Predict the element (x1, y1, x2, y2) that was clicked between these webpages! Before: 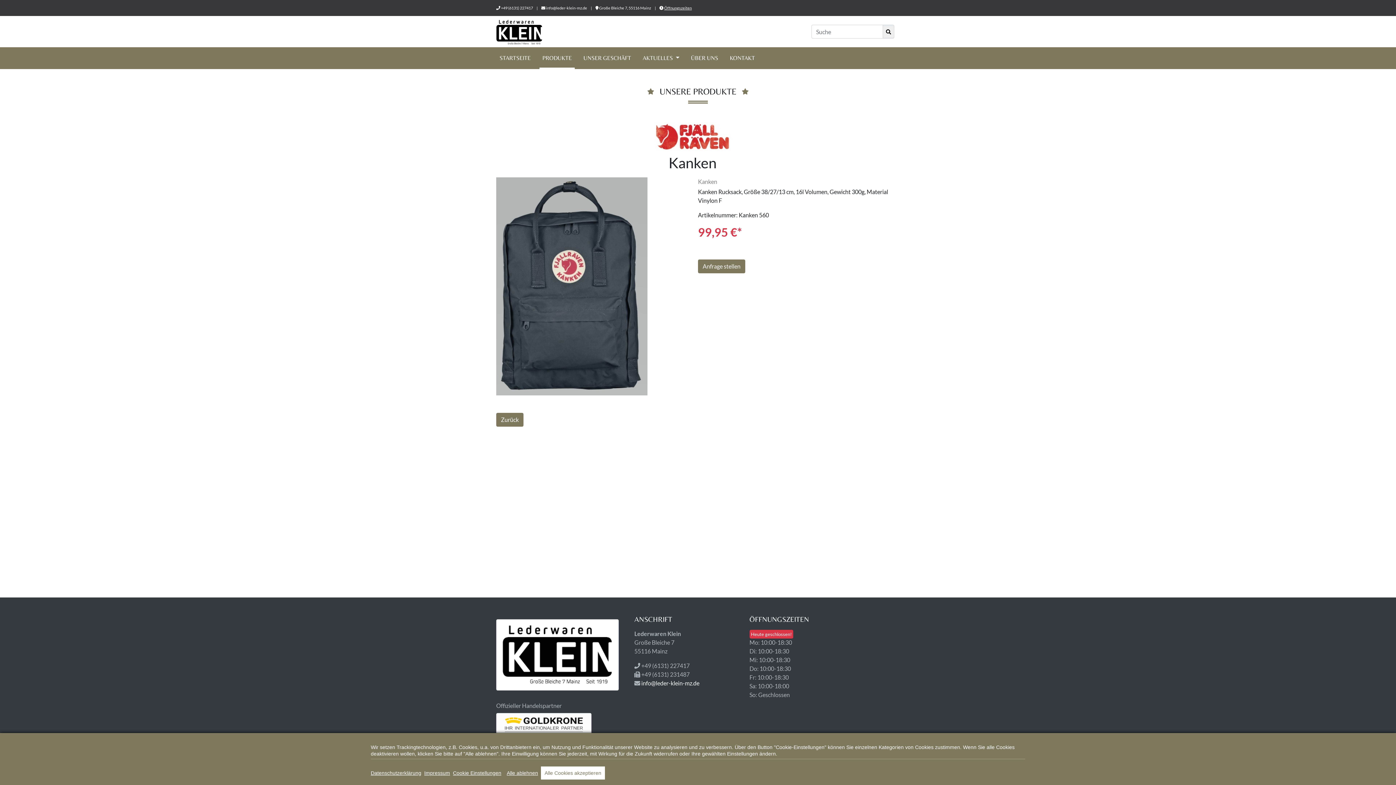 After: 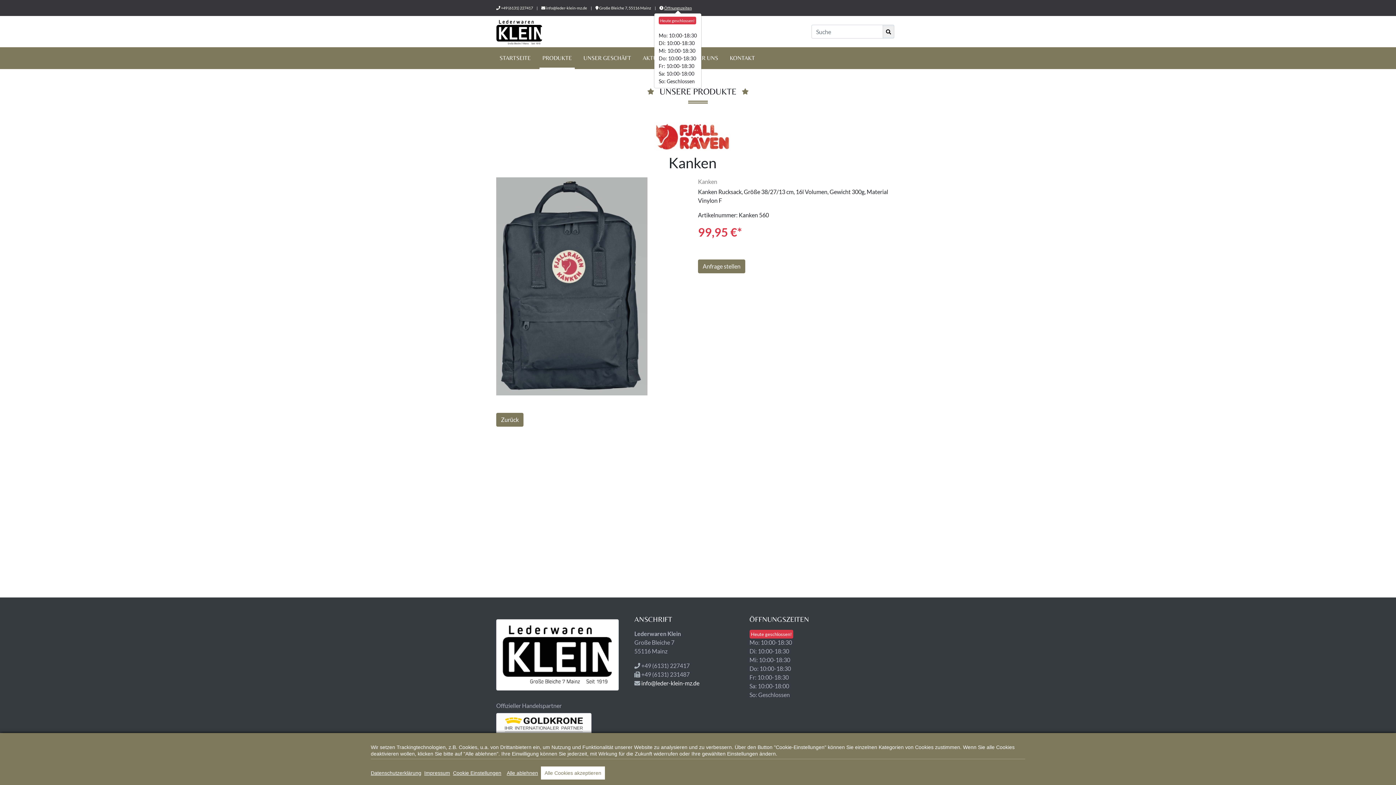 Action: label: Öffnungszeiten bbox: (664, 5, 692, 10)